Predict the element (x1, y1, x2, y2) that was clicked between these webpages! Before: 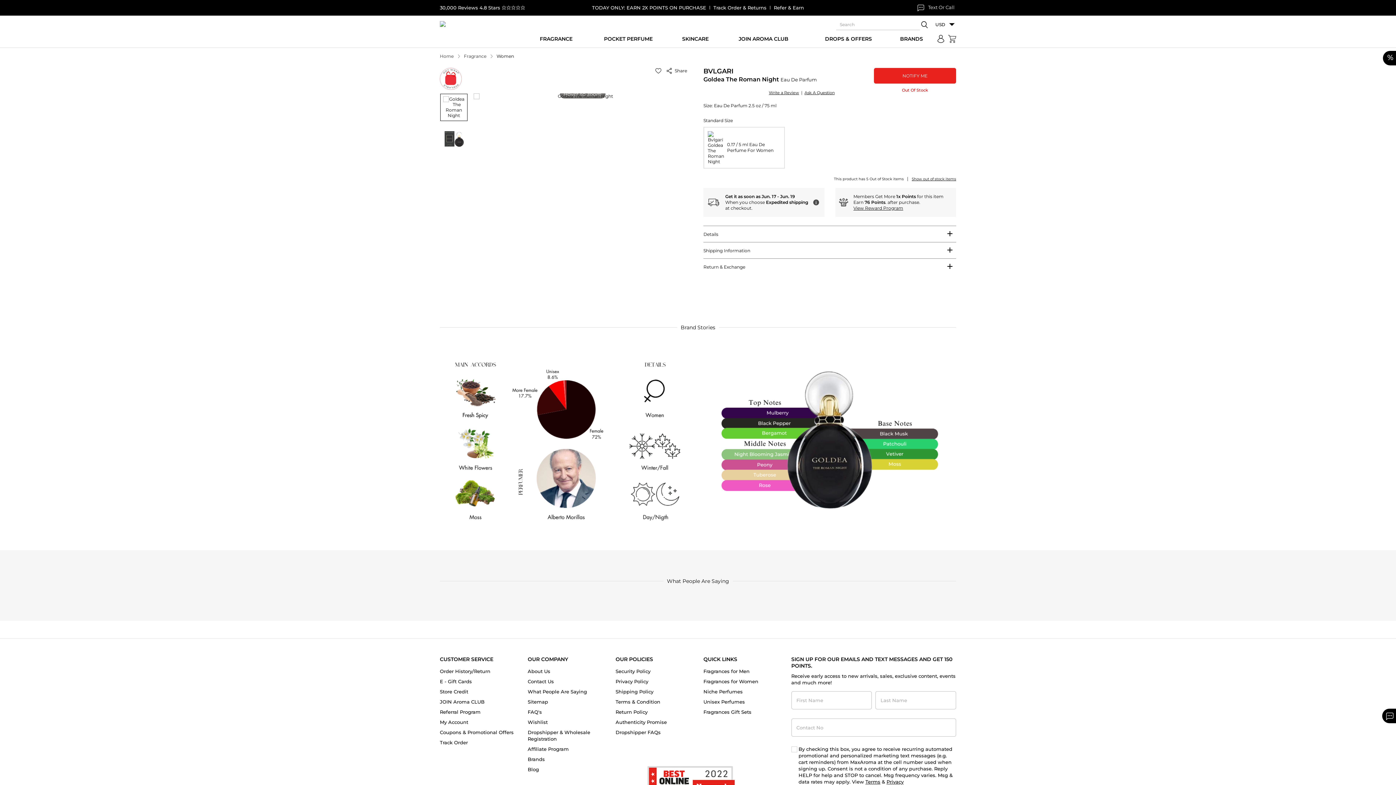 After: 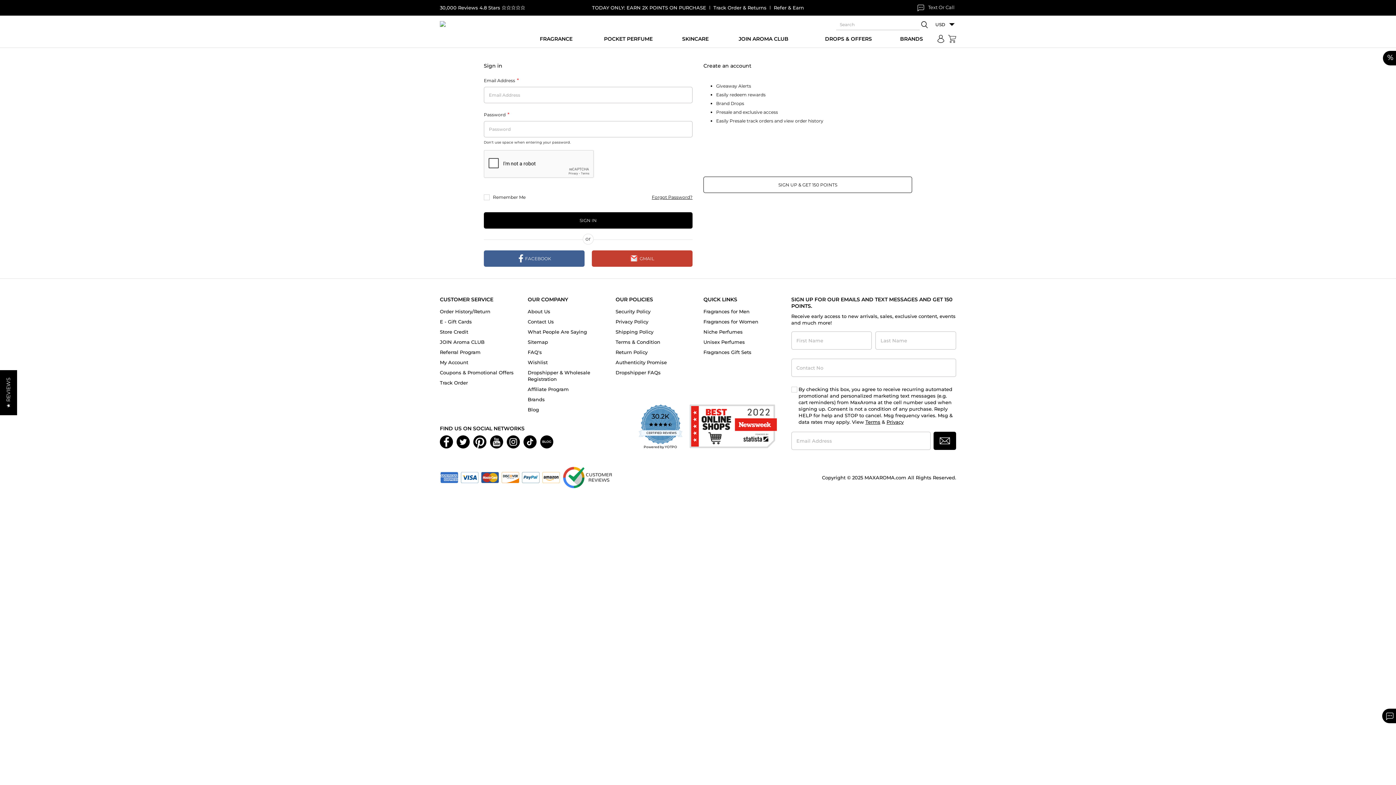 Action: label: Wishlist bbox: (527, 719, 547, 725)